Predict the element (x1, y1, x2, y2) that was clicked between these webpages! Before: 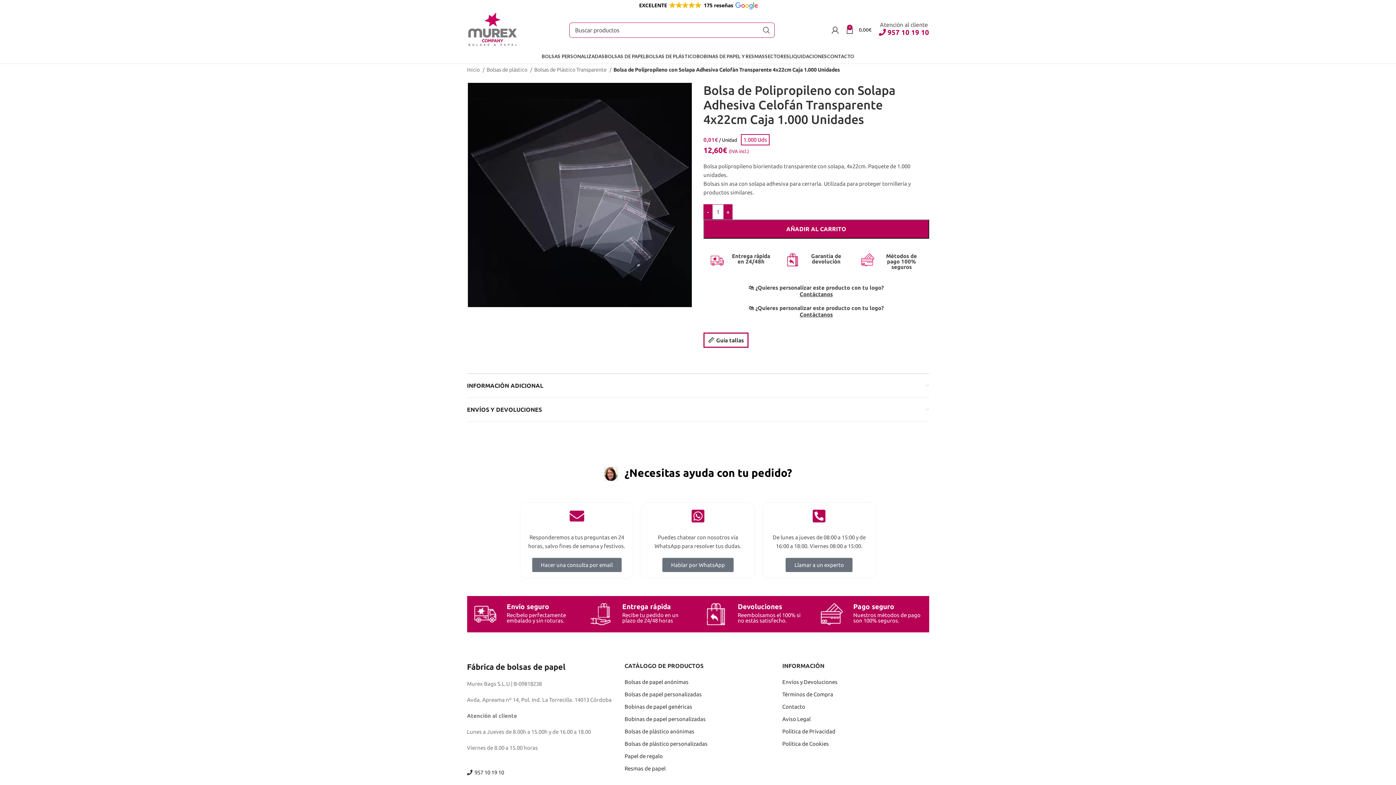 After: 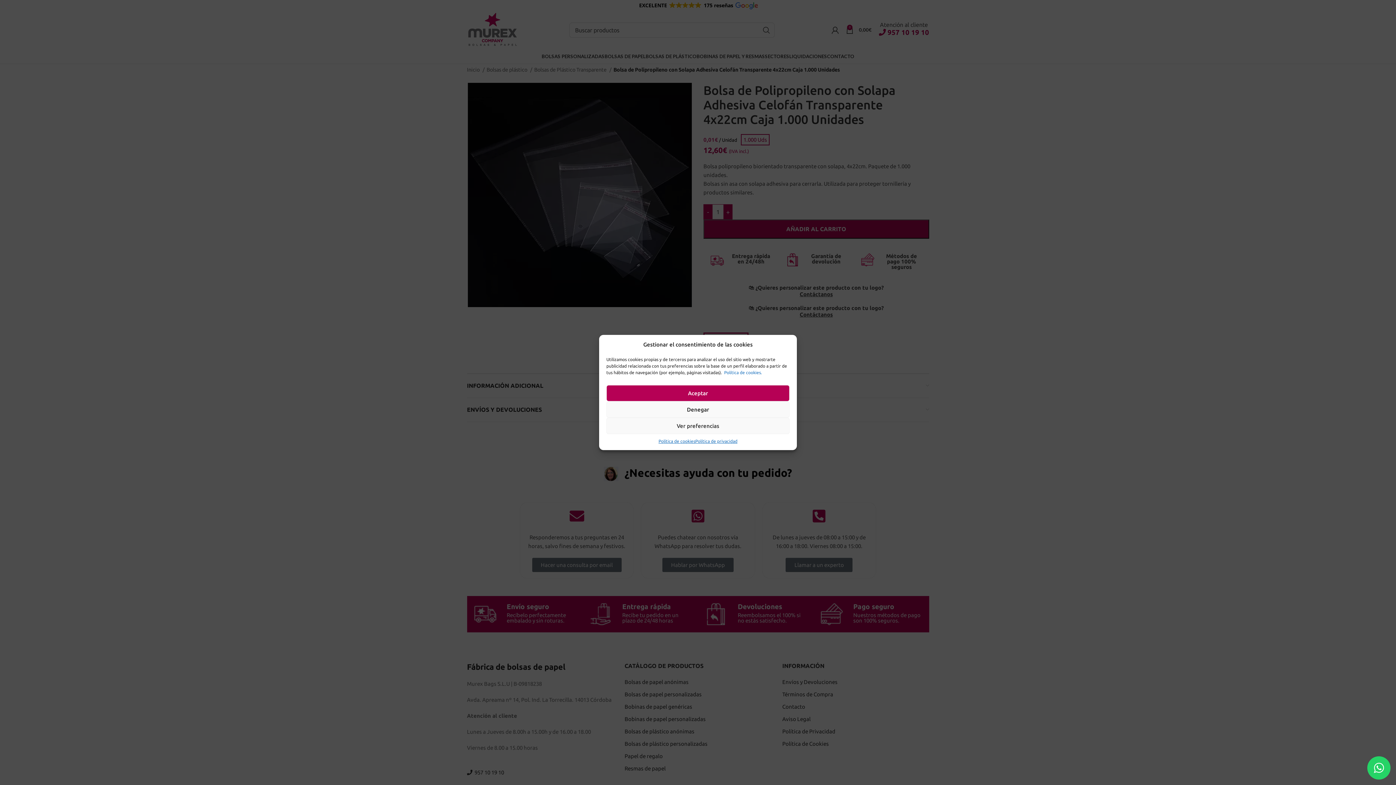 Action: bbox: (758, 22, 775, 37) label: Buscar... 